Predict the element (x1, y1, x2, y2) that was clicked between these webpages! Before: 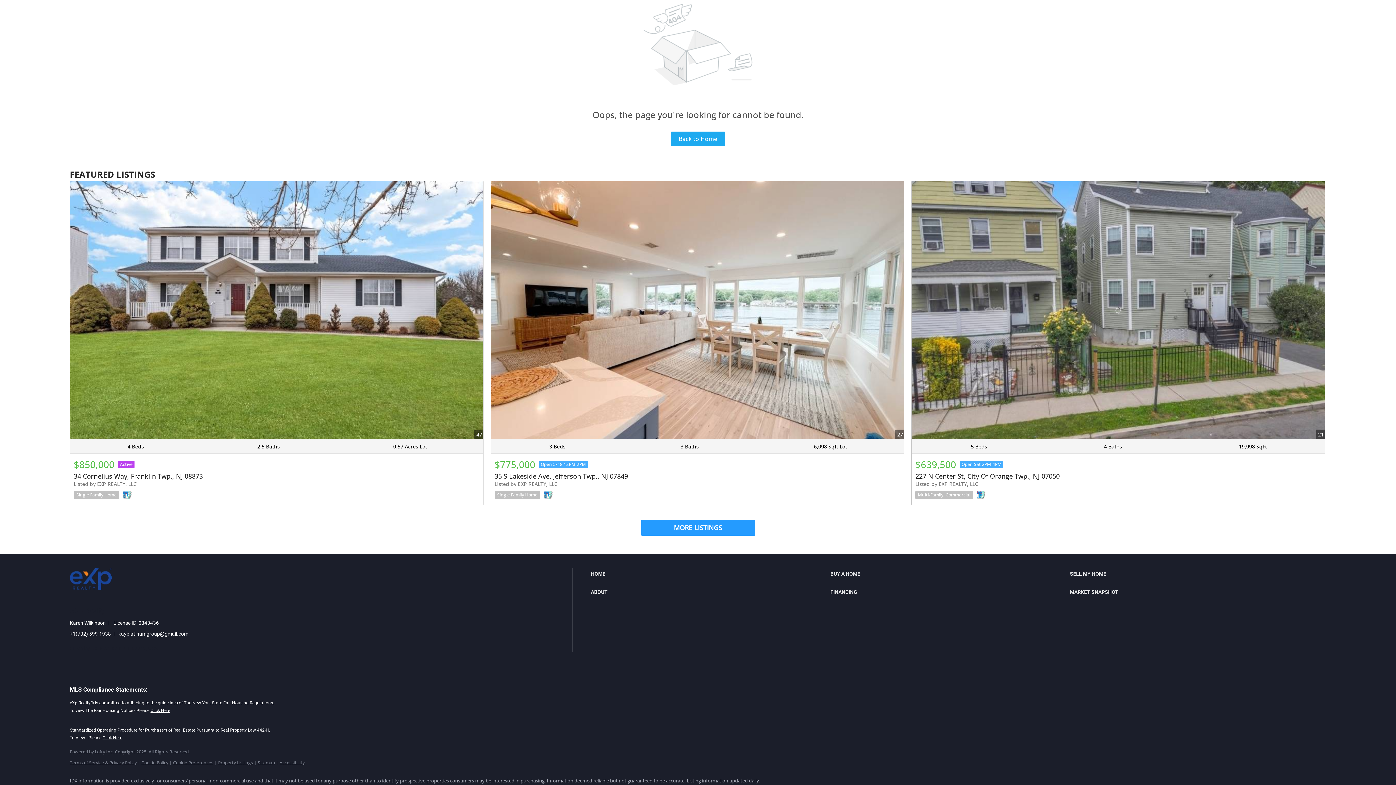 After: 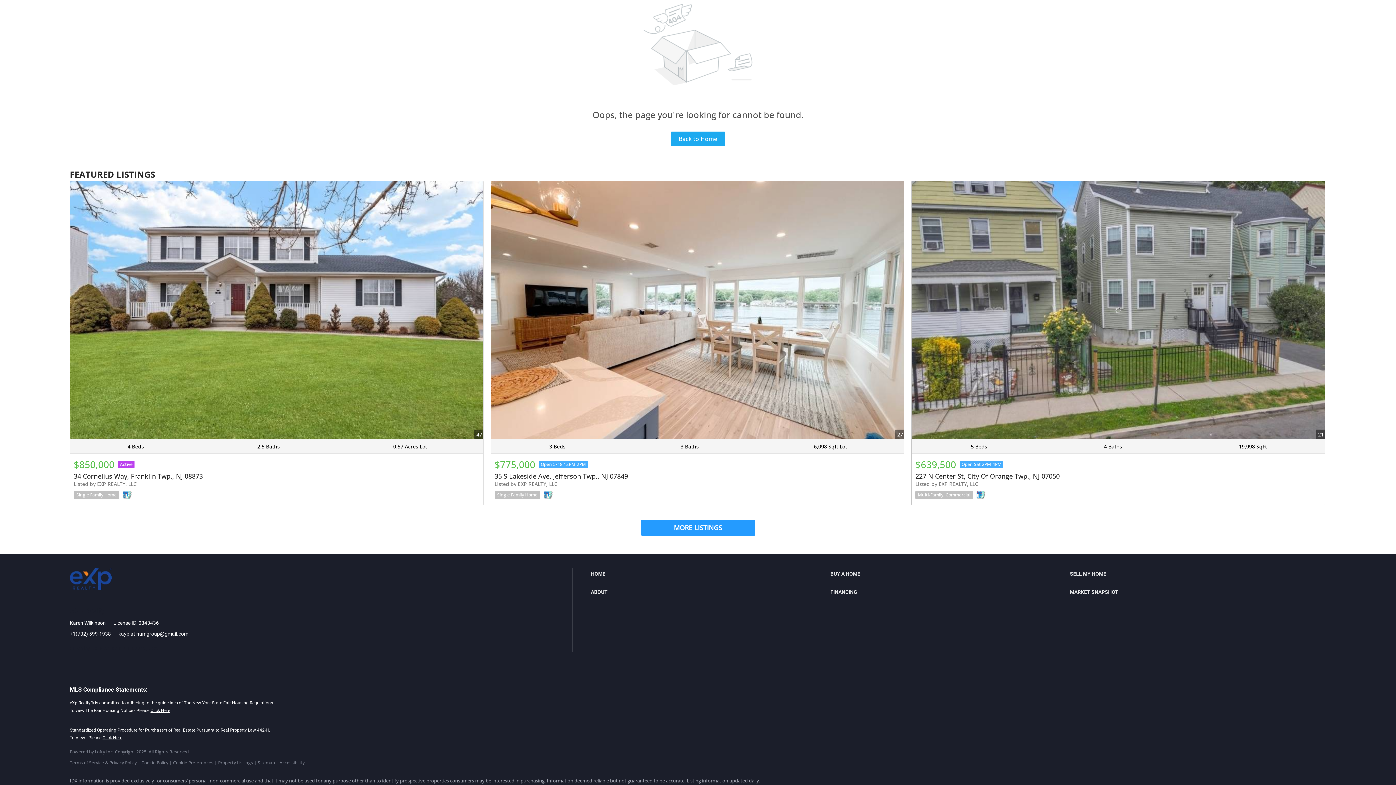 Action: bbox: (69, 631, 110, 637) label: +1(732) 599-1938